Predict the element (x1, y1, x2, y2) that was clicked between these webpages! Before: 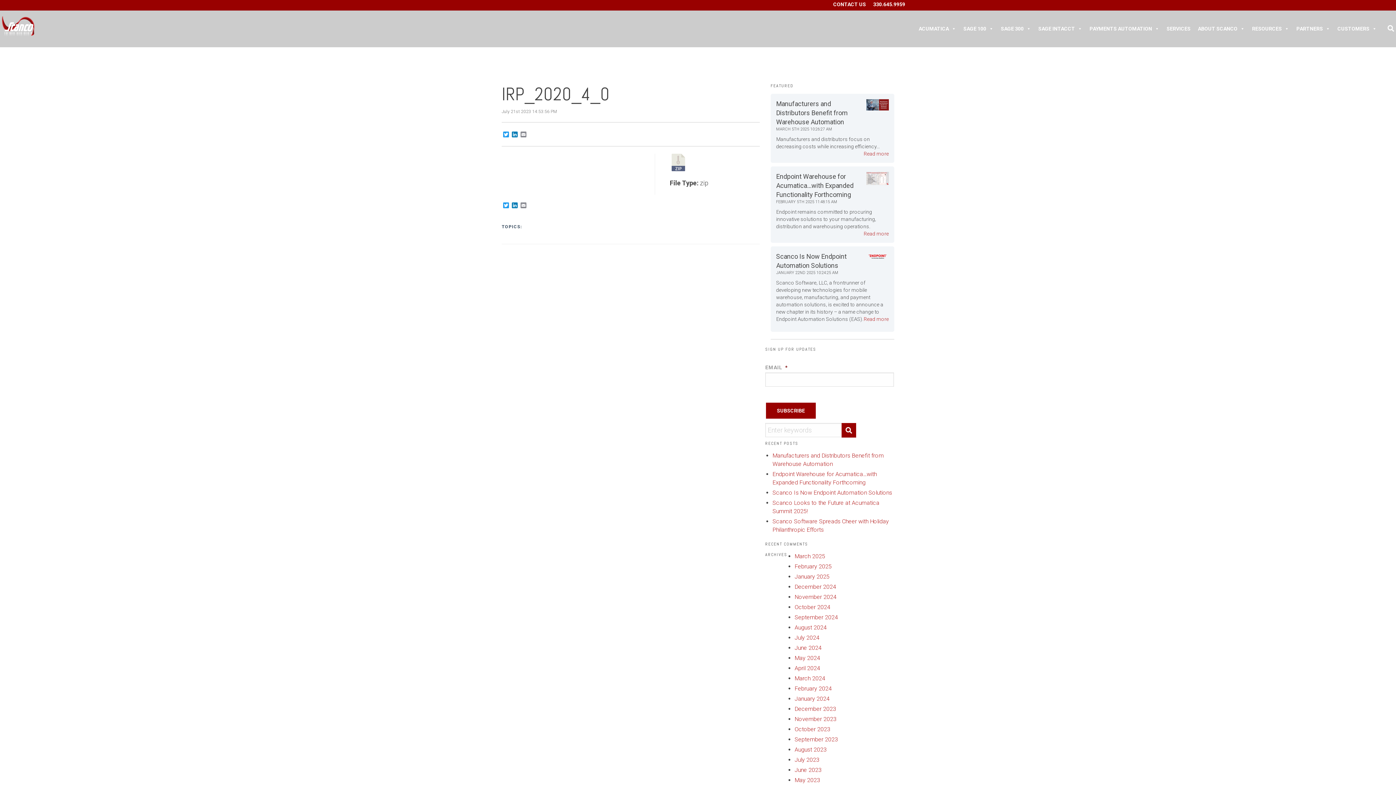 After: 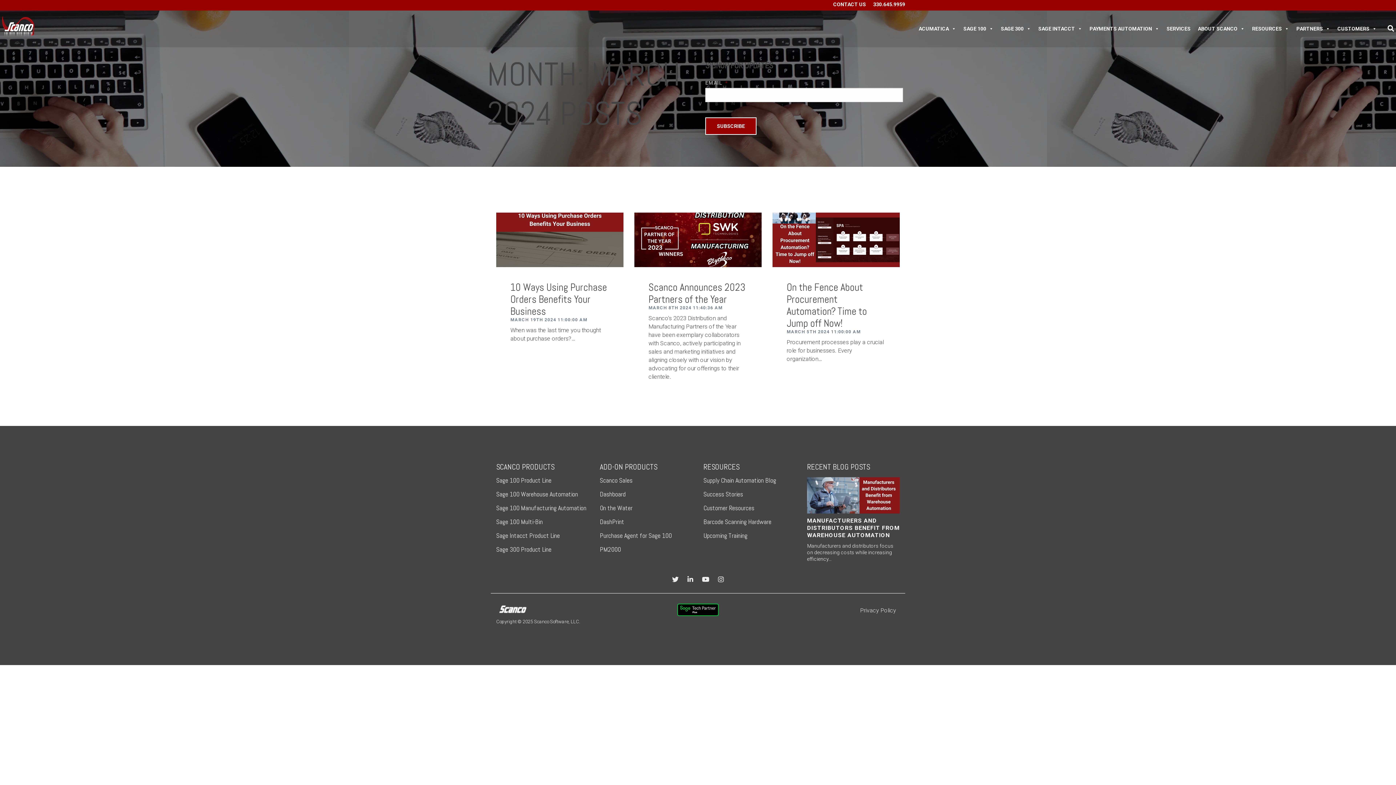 Action: bbox: (794, 675, 825, 682) label: March 2024